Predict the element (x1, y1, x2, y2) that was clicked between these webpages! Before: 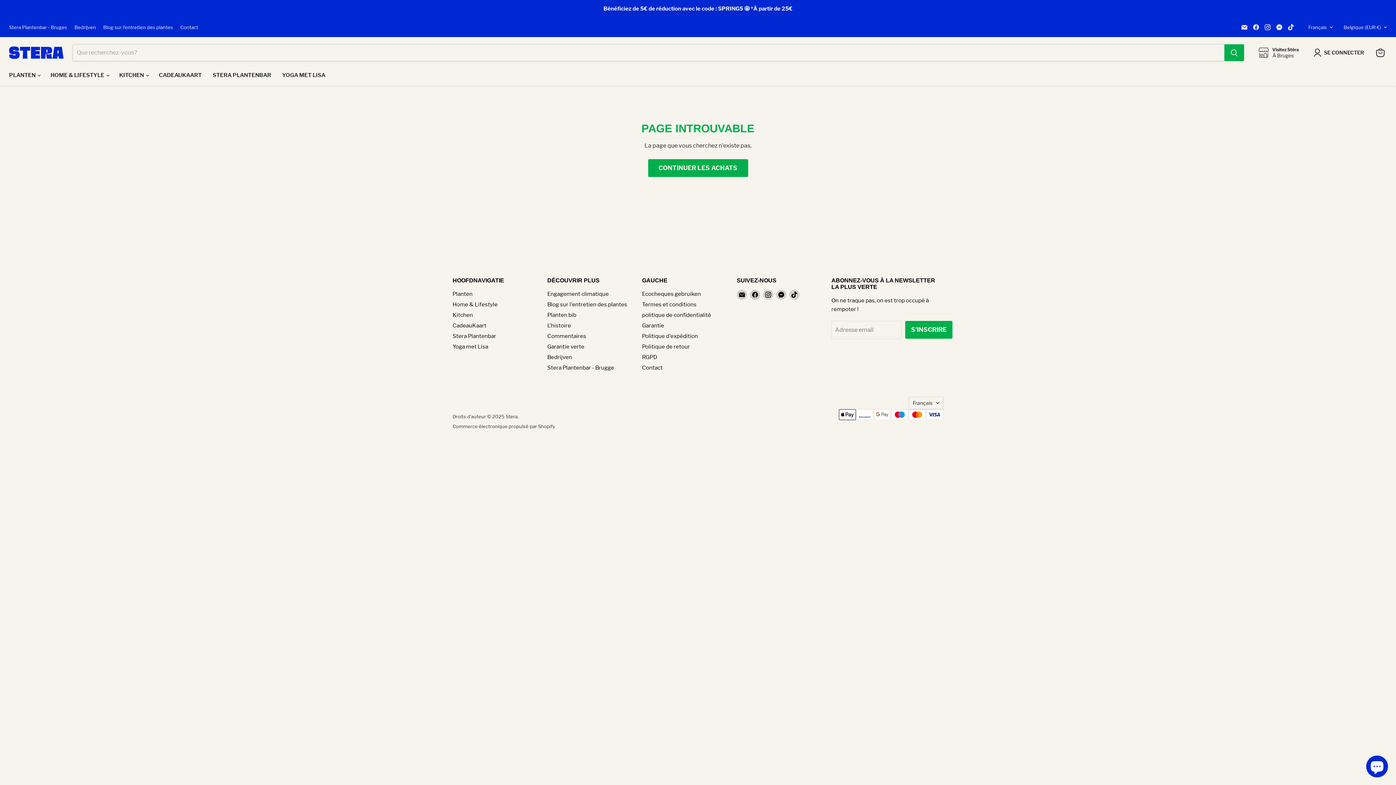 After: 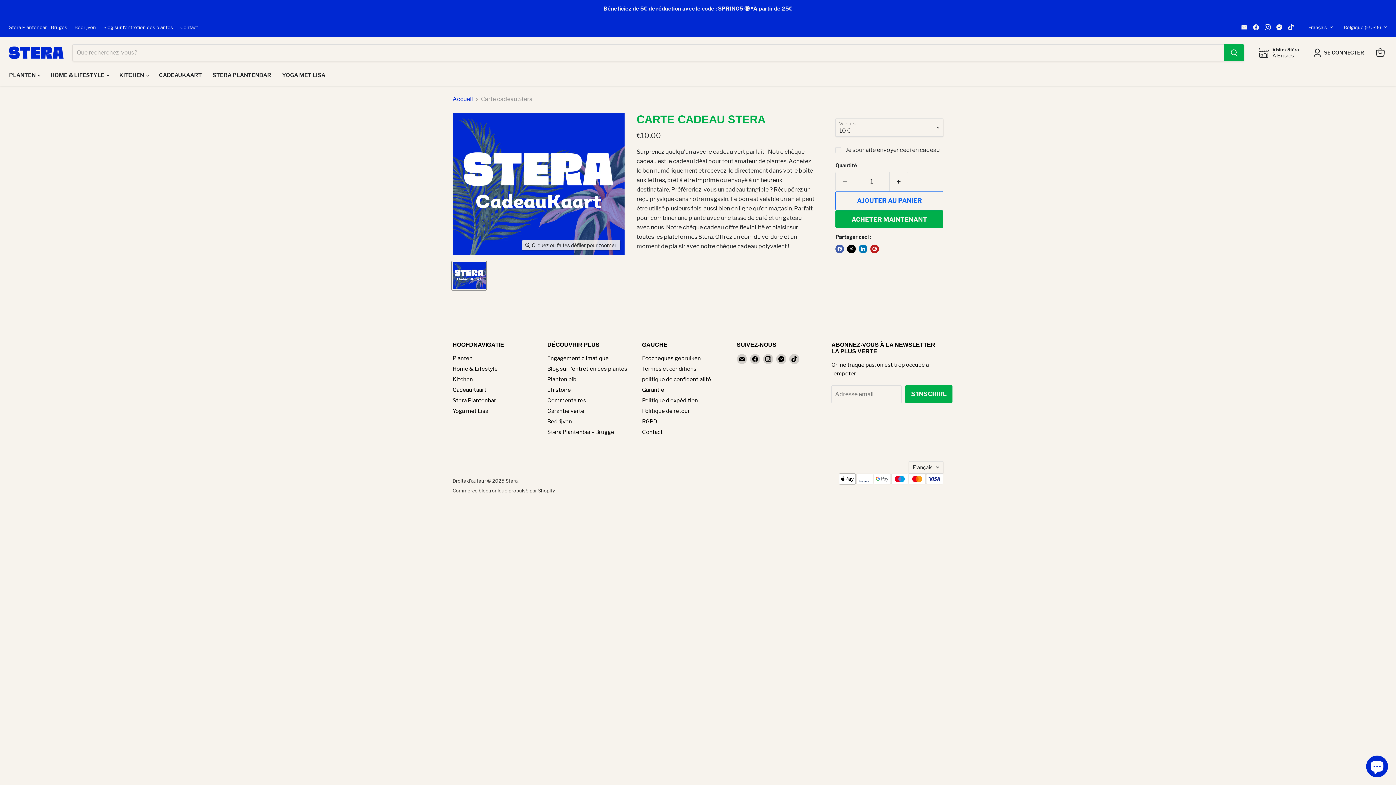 Action: bbox: (452, 322, 486, 328) label: CadeauKaart